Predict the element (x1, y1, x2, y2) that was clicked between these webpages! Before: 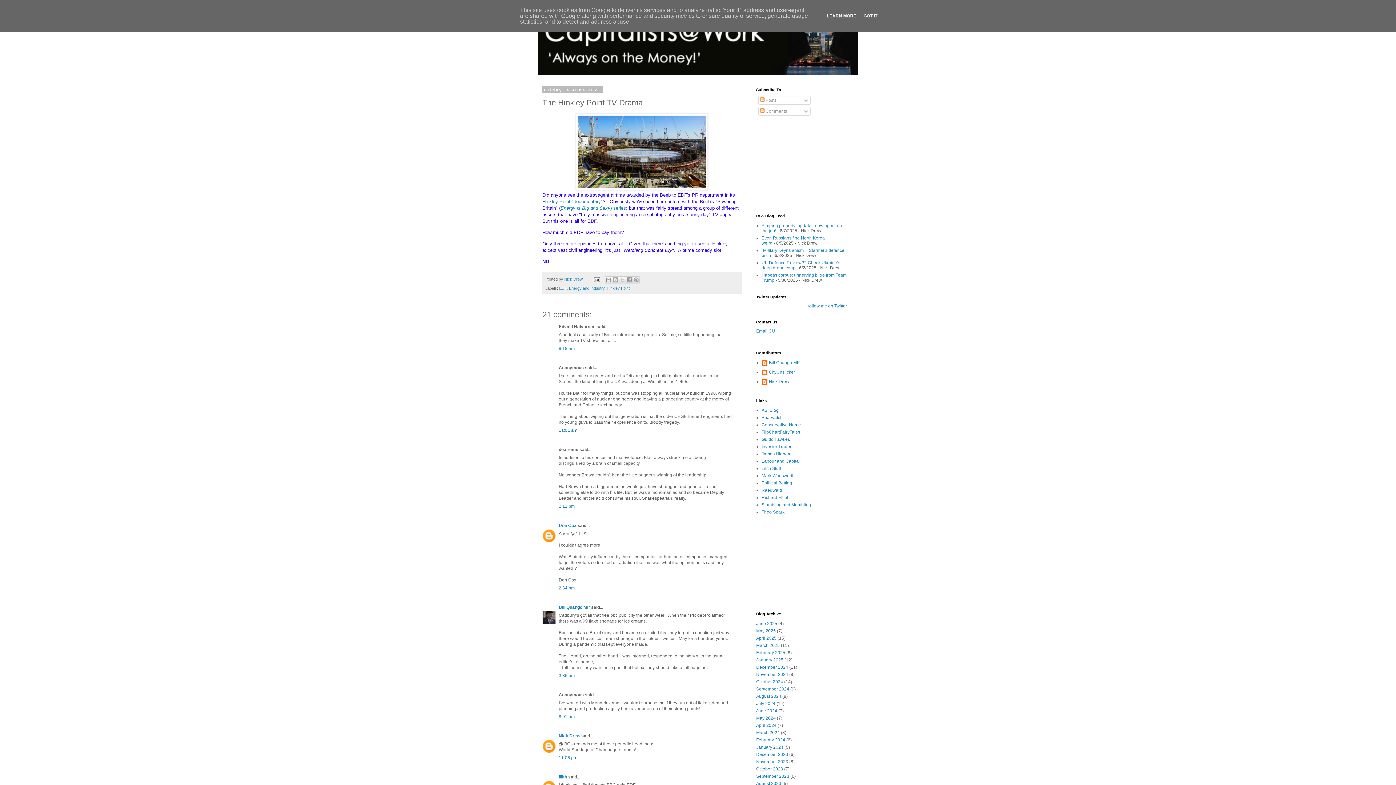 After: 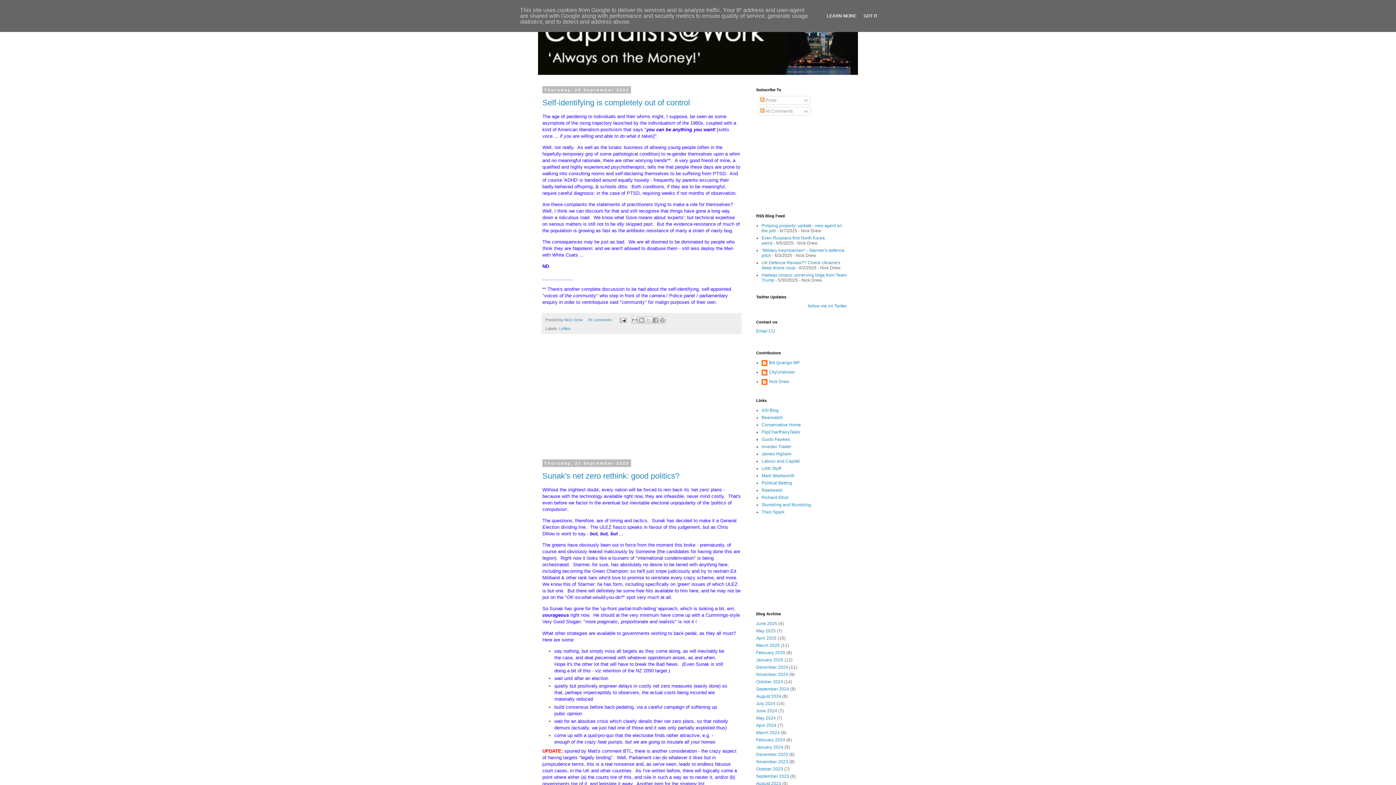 Action: label: September 2023 bbox: (756, 774, 789, 779)